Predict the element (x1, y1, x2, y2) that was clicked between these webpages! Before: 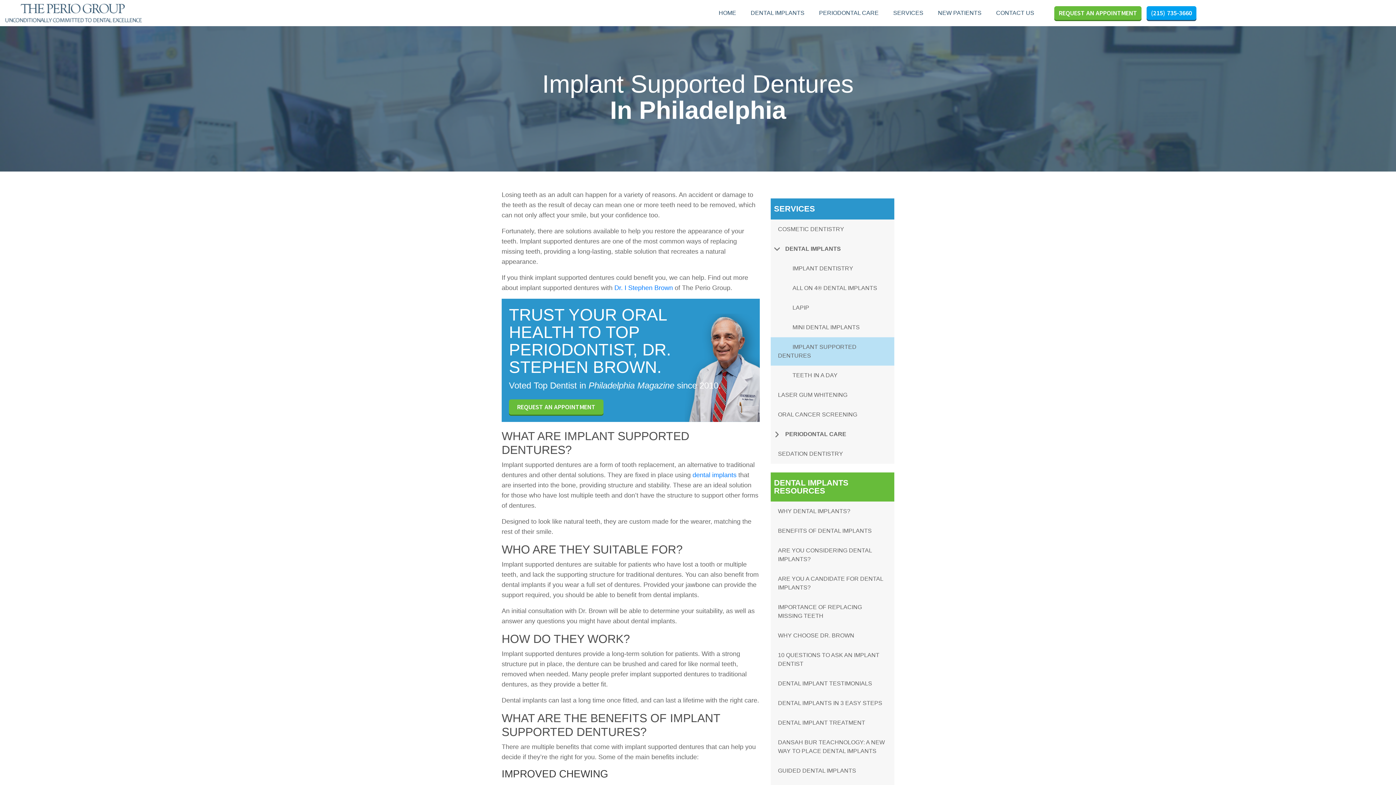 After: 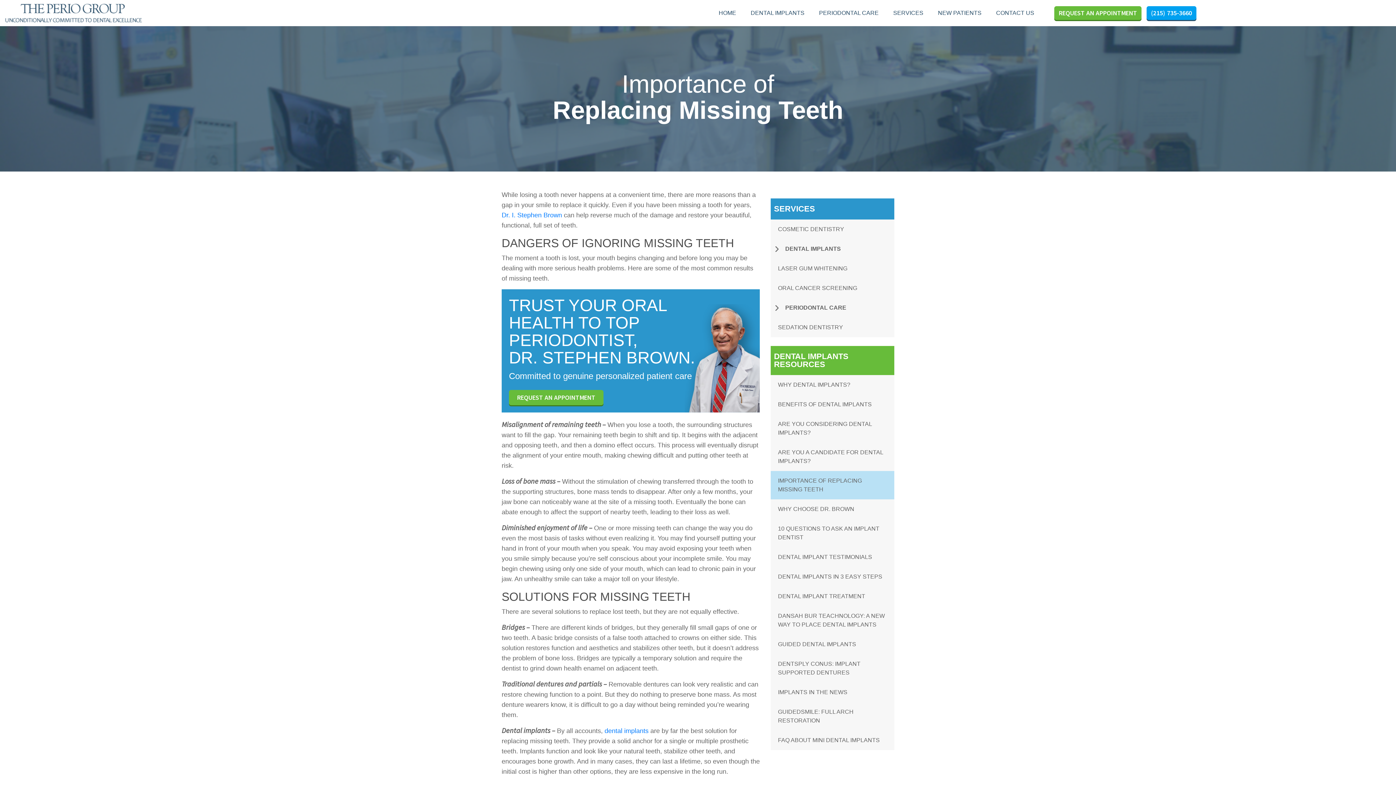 Action: label: IMPORTANCE OF REPLACING MISSING TEETH bbox: (770, 597, 894, 626)